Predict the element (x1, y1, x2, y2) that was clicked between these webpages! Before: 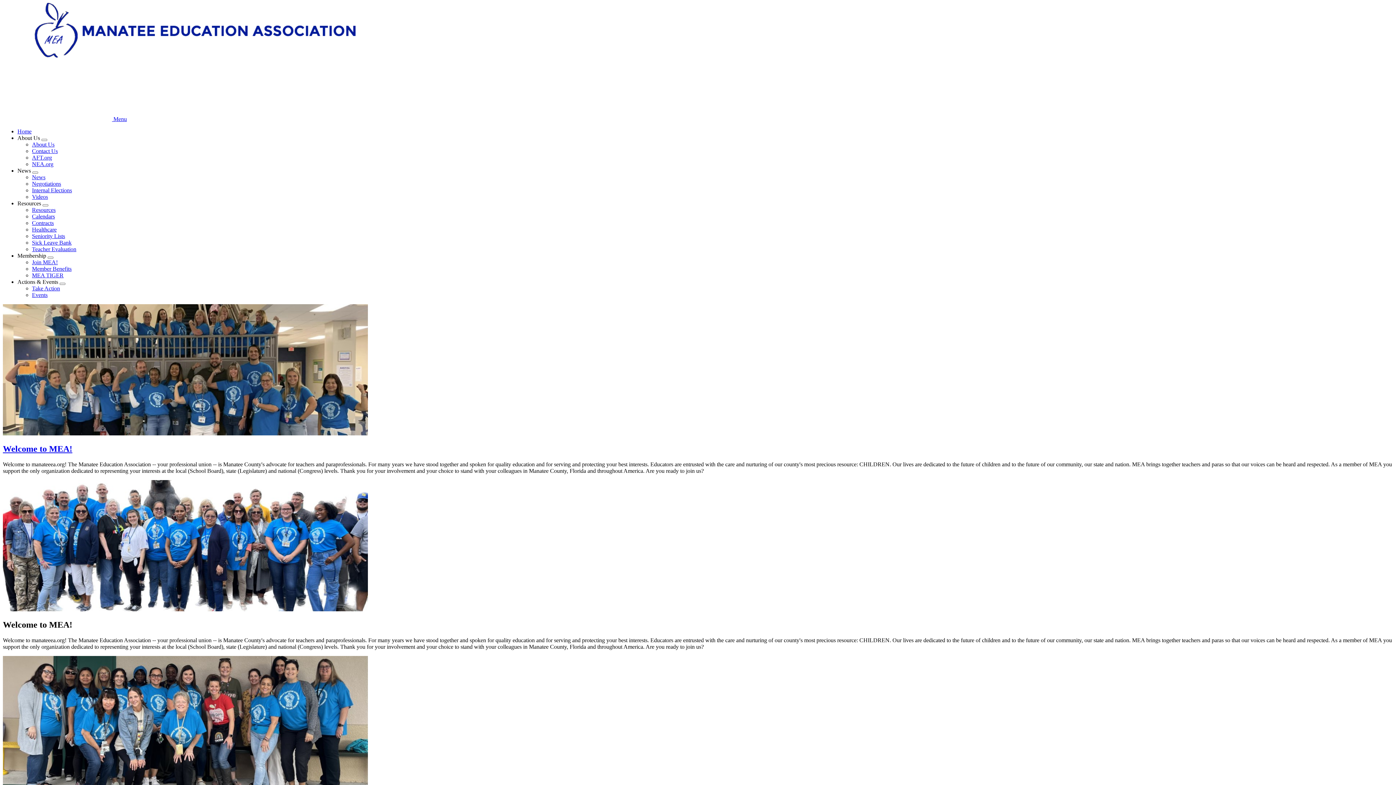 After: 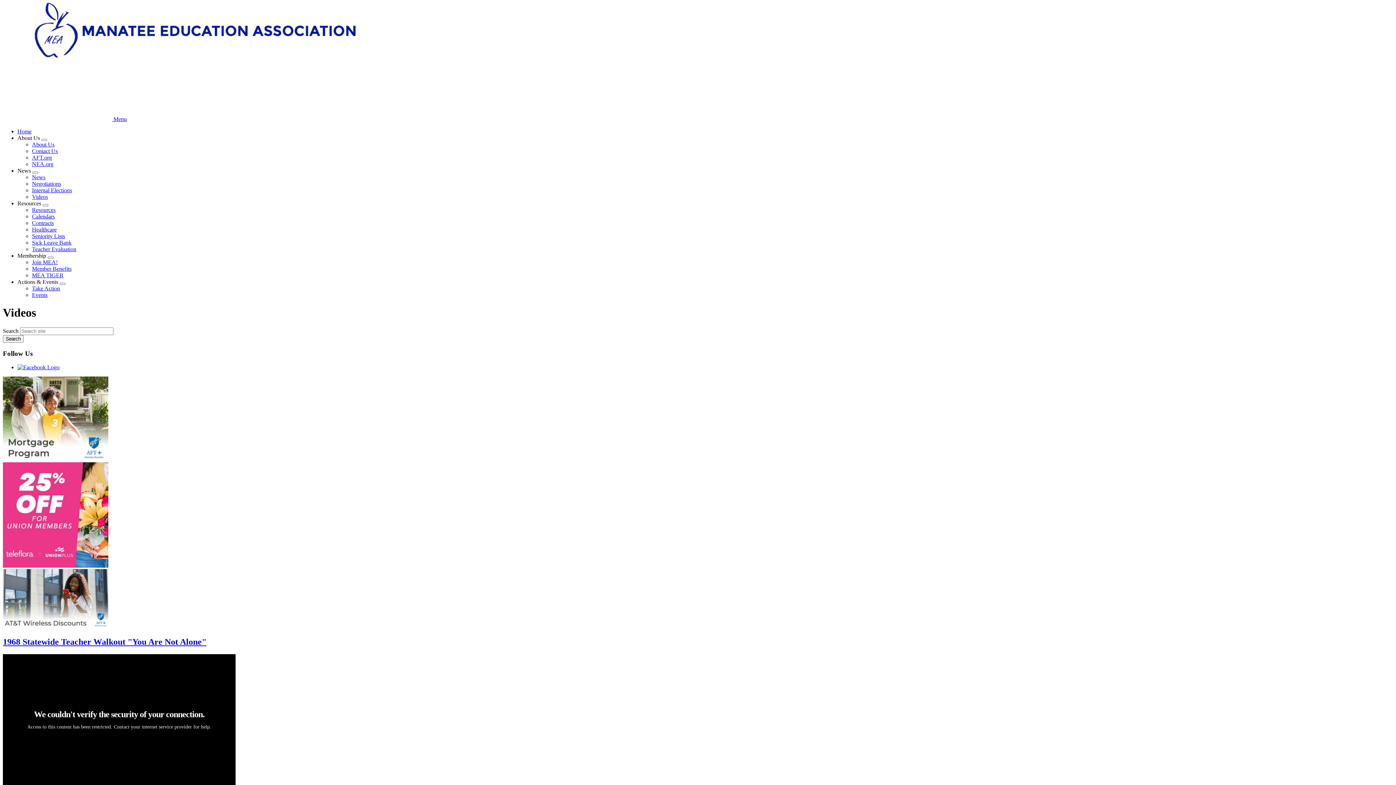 Action: bbox: (32, 193, 48, 199) label: Videos